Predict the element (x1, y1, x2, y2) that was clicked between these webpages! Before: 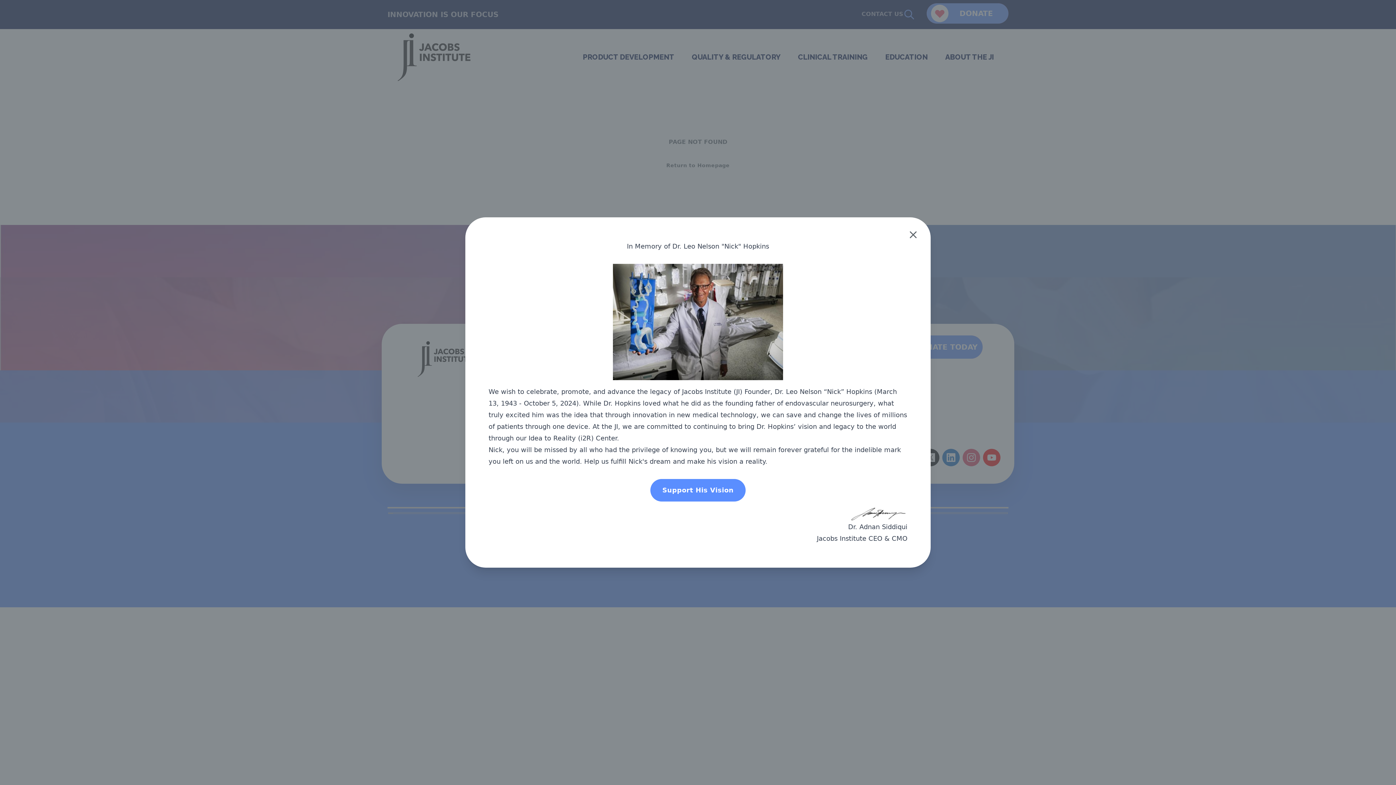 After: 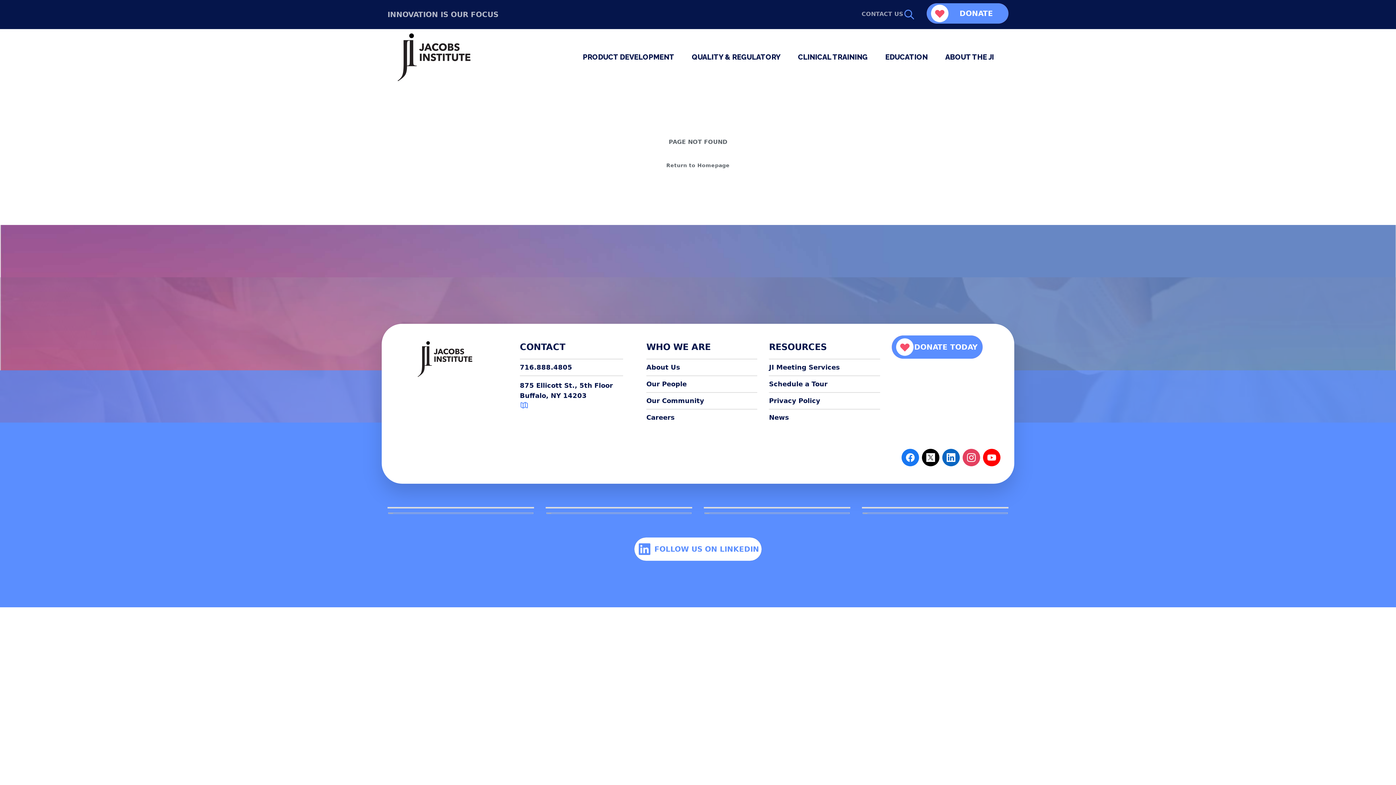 Action: label: Support His Vision bbox: (650, 479, 745, 501)